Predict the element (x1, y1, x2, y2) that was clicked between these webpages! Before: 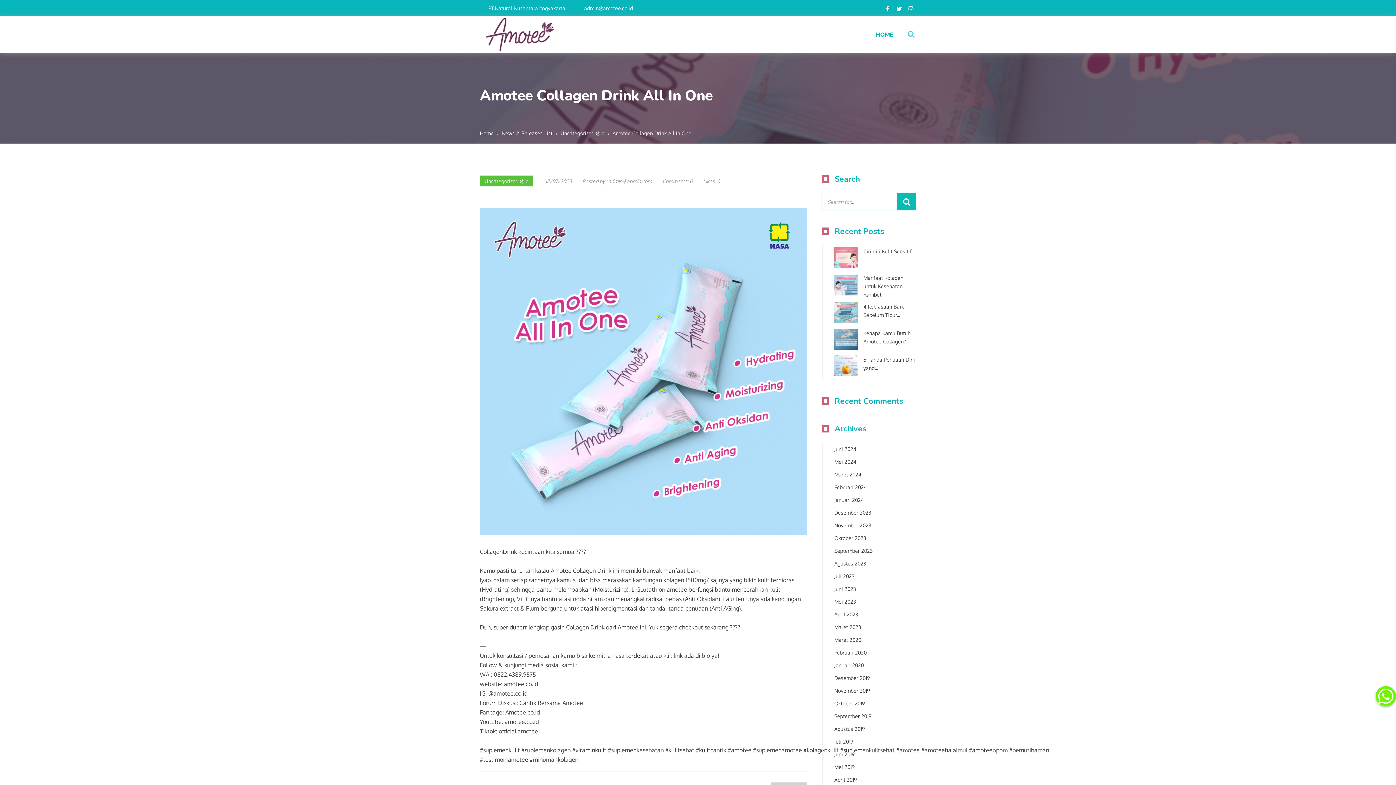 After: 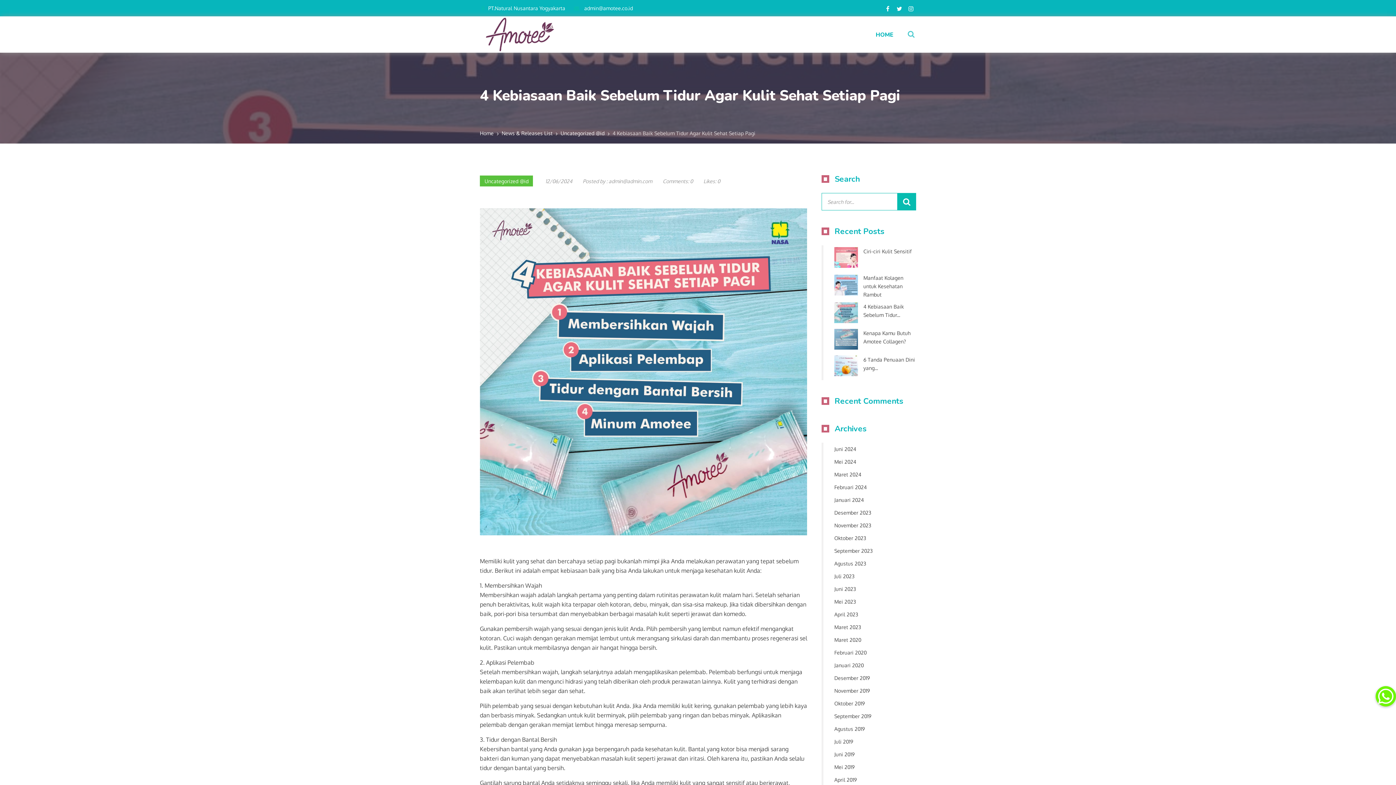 Action: bbox: (834, 318, 858, 324)